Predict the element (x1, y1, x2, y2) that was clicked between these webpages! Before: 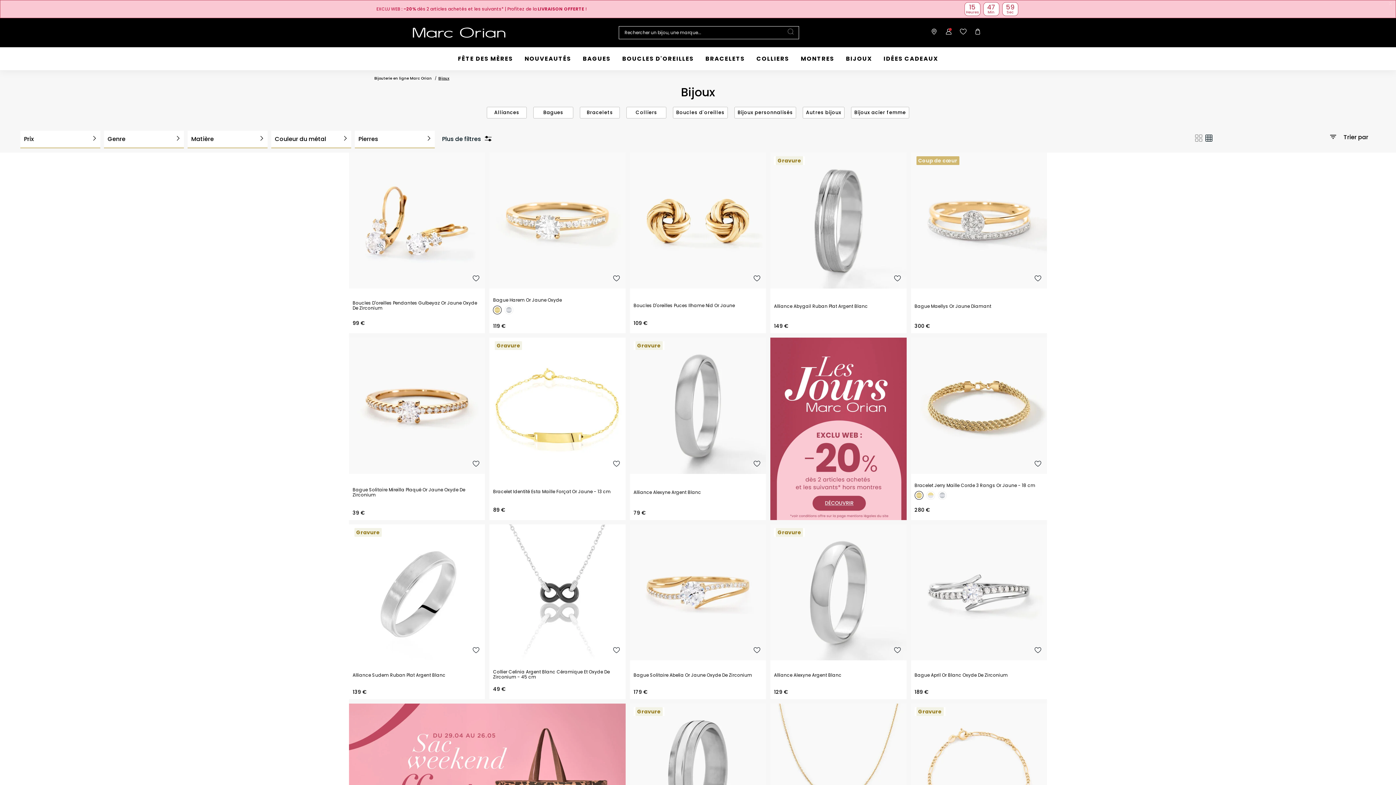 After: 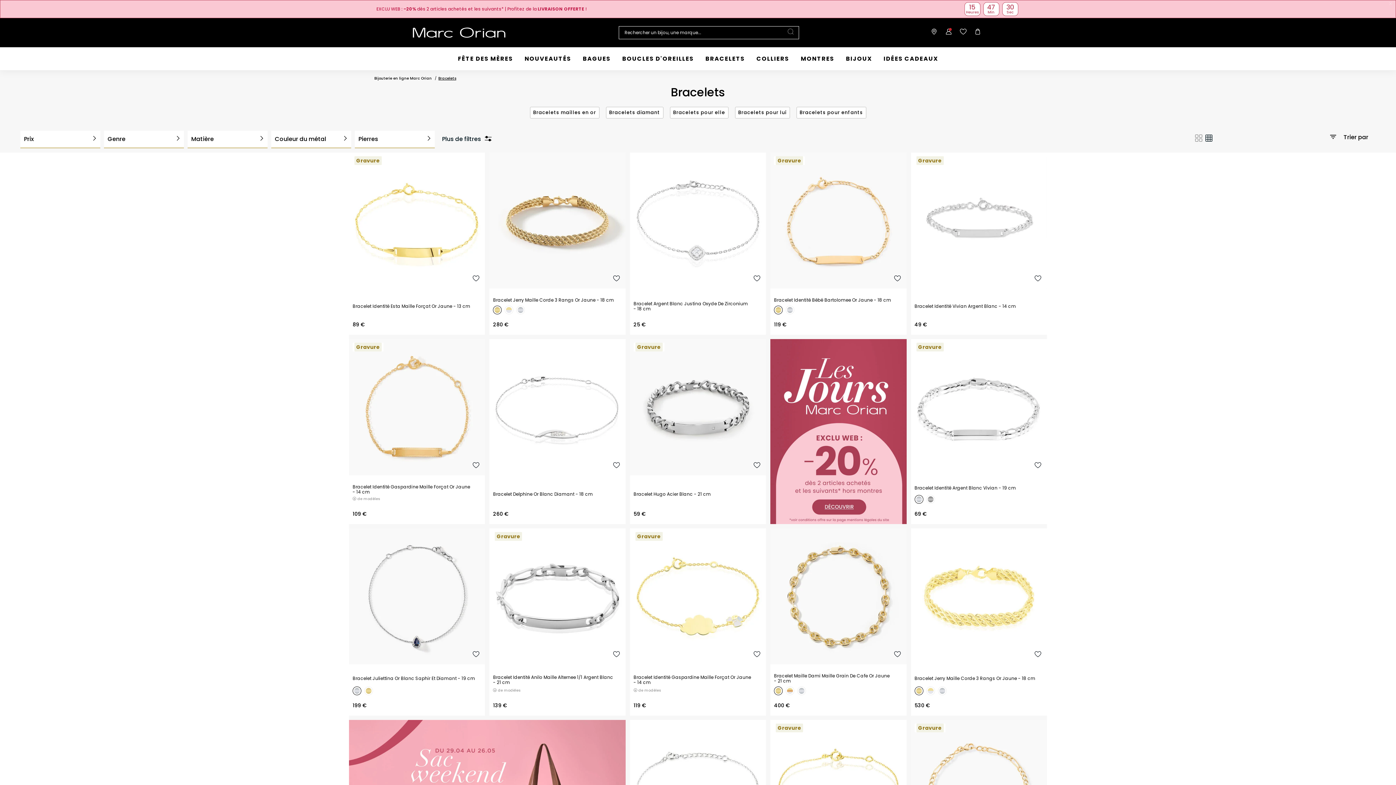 Action: bbox: (580, 106, 620, 118) label: Bracelets